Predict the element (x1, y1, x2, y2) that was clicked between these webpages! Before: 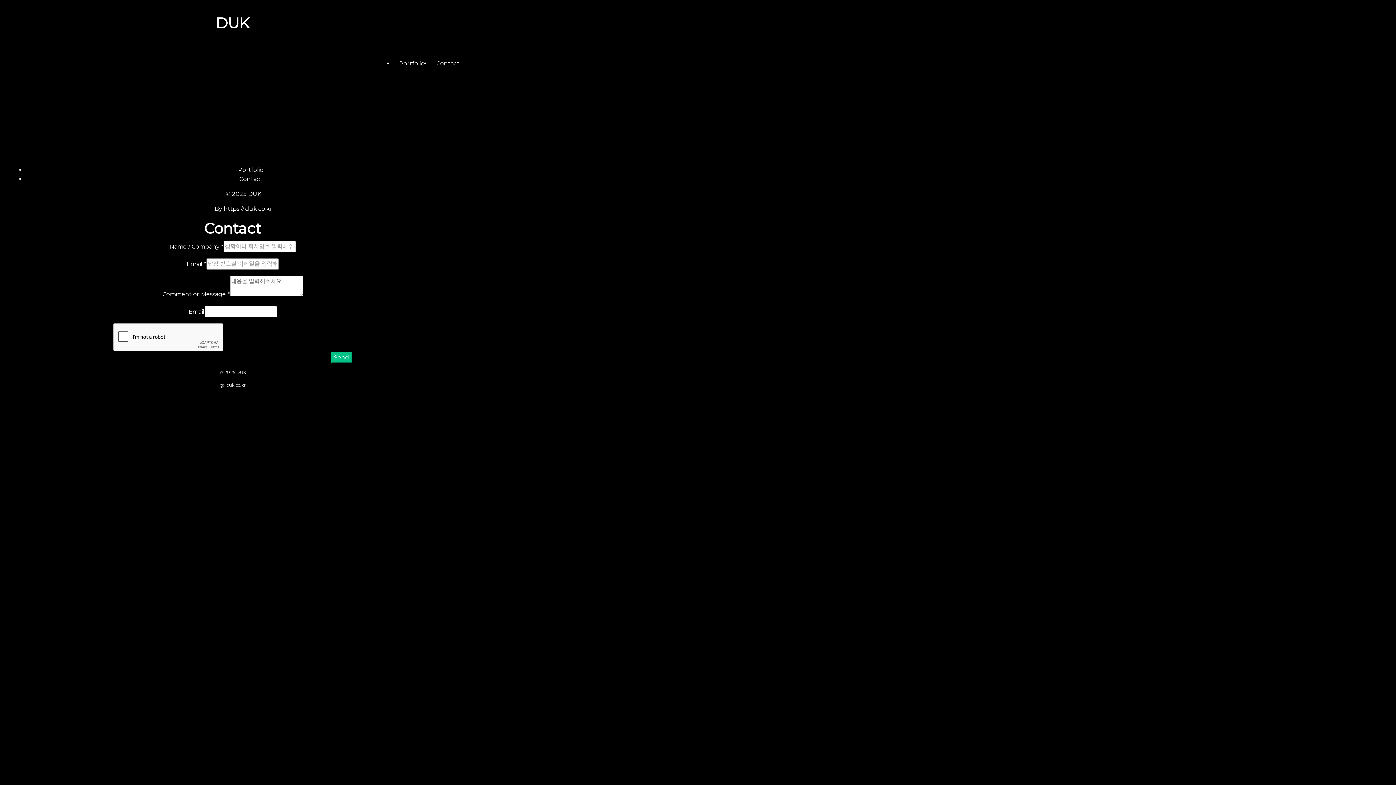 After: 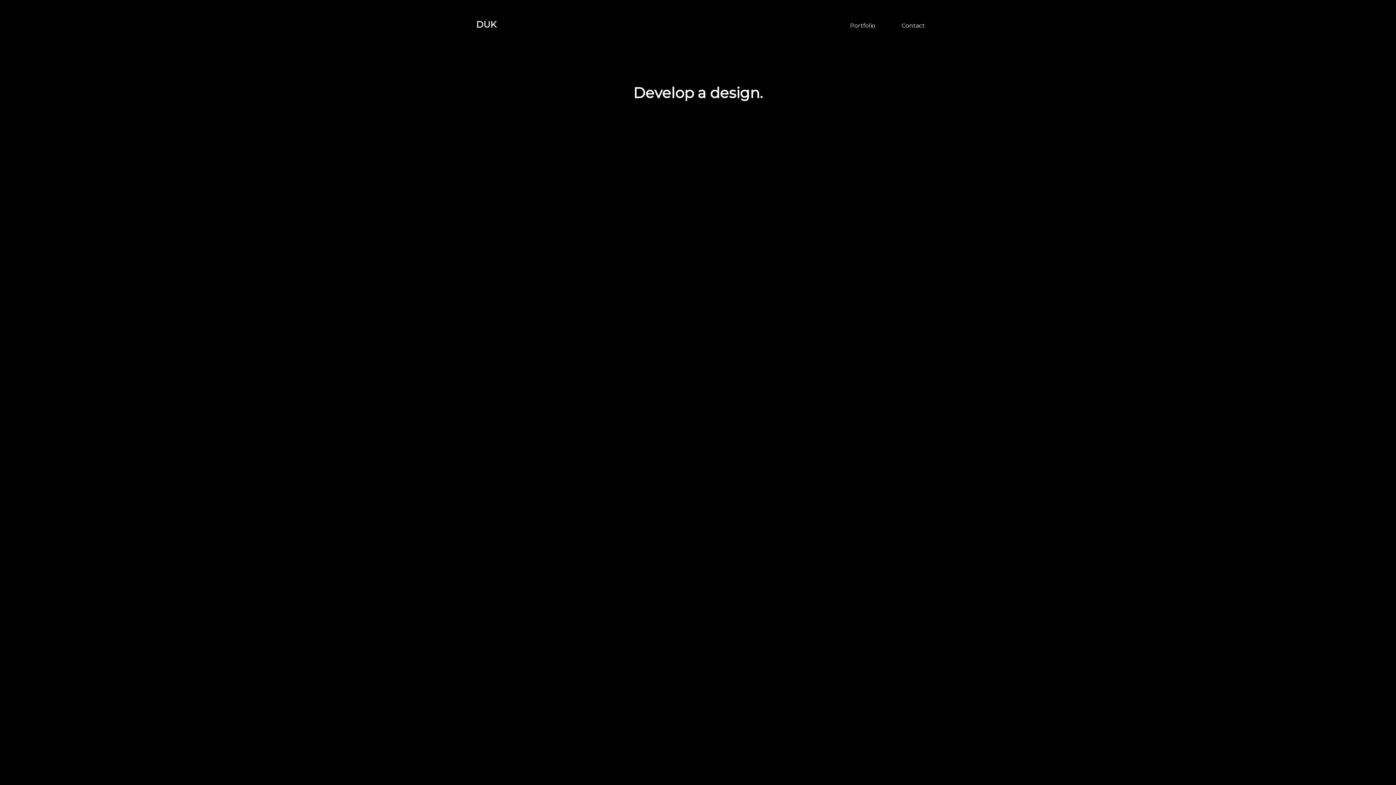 Action: bbox: (248, 190, 261, 197) label: DUK